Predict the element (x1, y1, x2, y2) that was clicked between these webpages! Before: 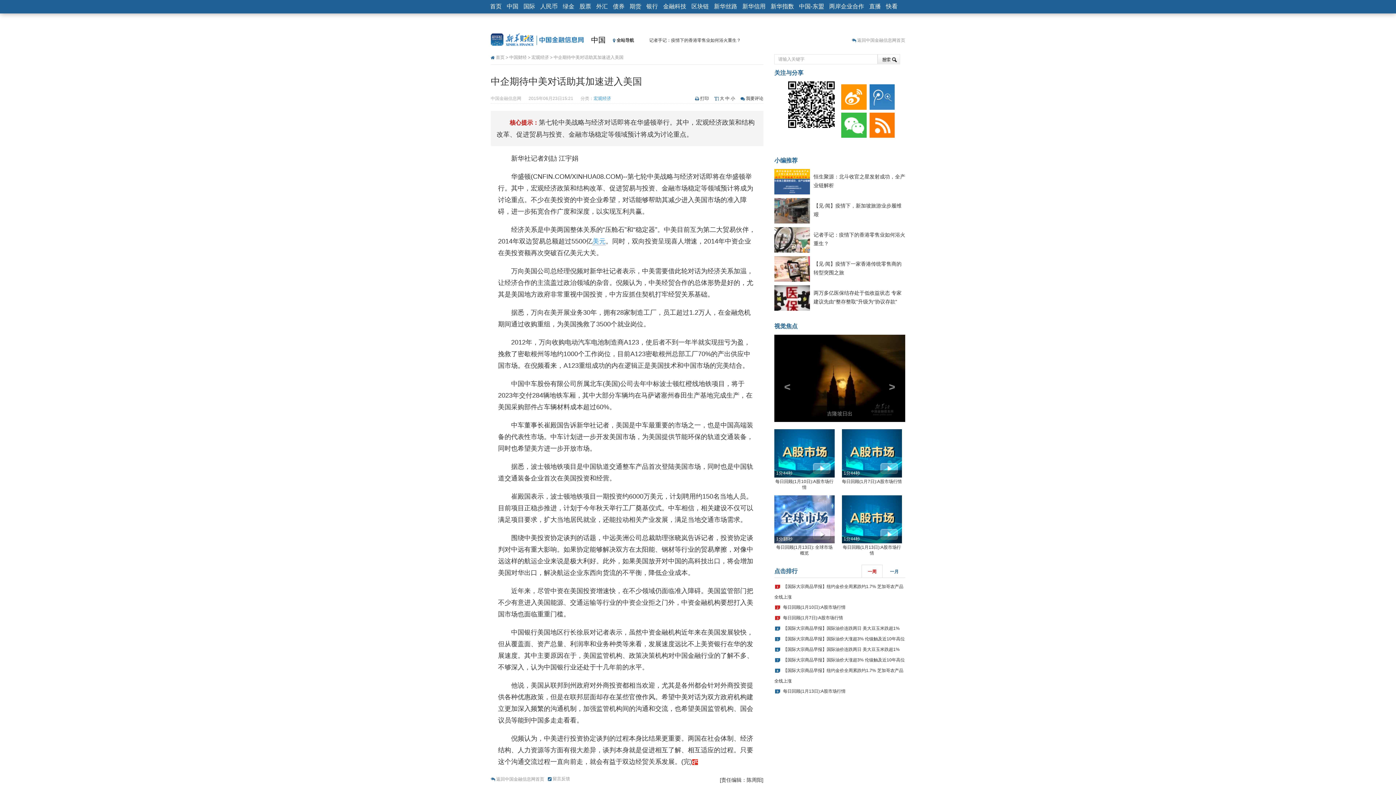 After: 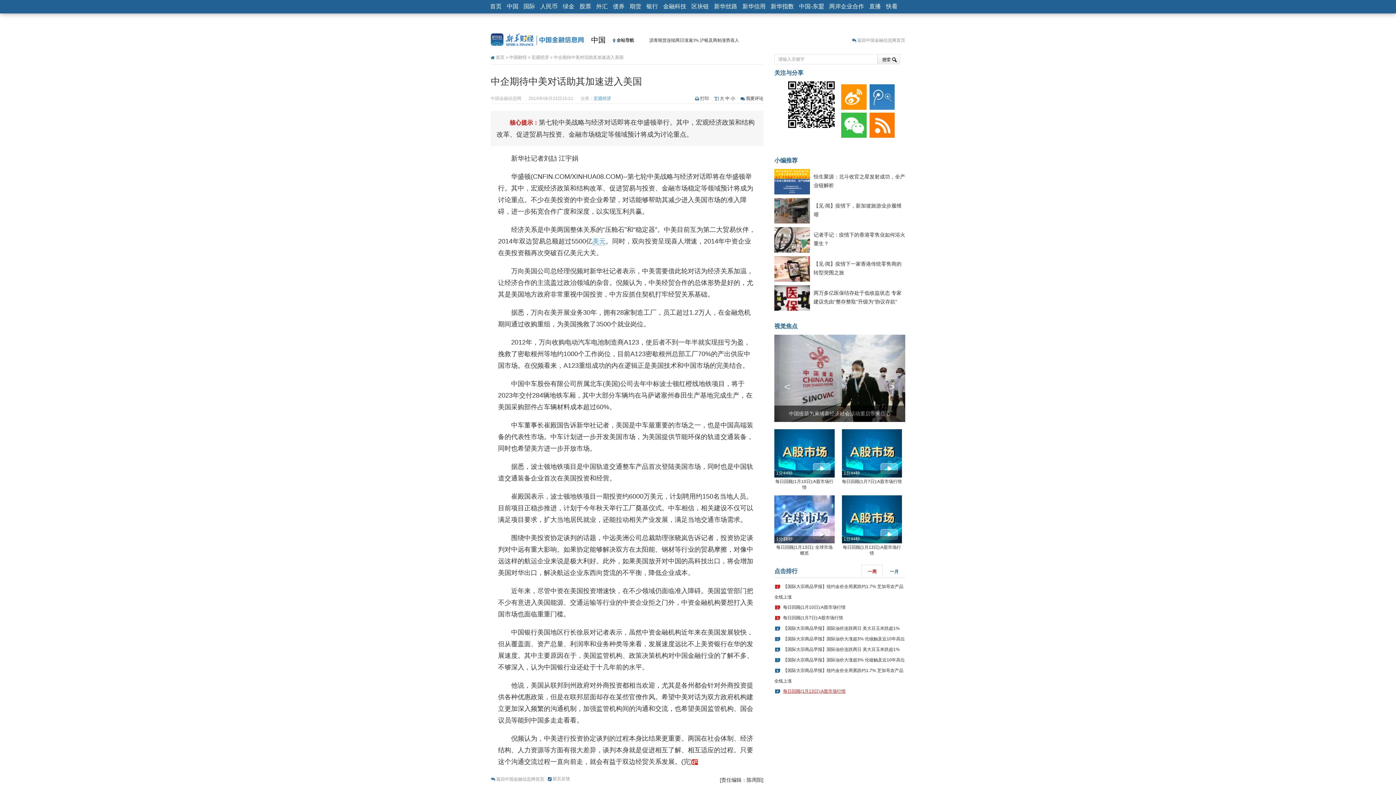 Action: label: 每日回顾(1月13日):A股市场行情 bbox: (783, 689, 845, 694)